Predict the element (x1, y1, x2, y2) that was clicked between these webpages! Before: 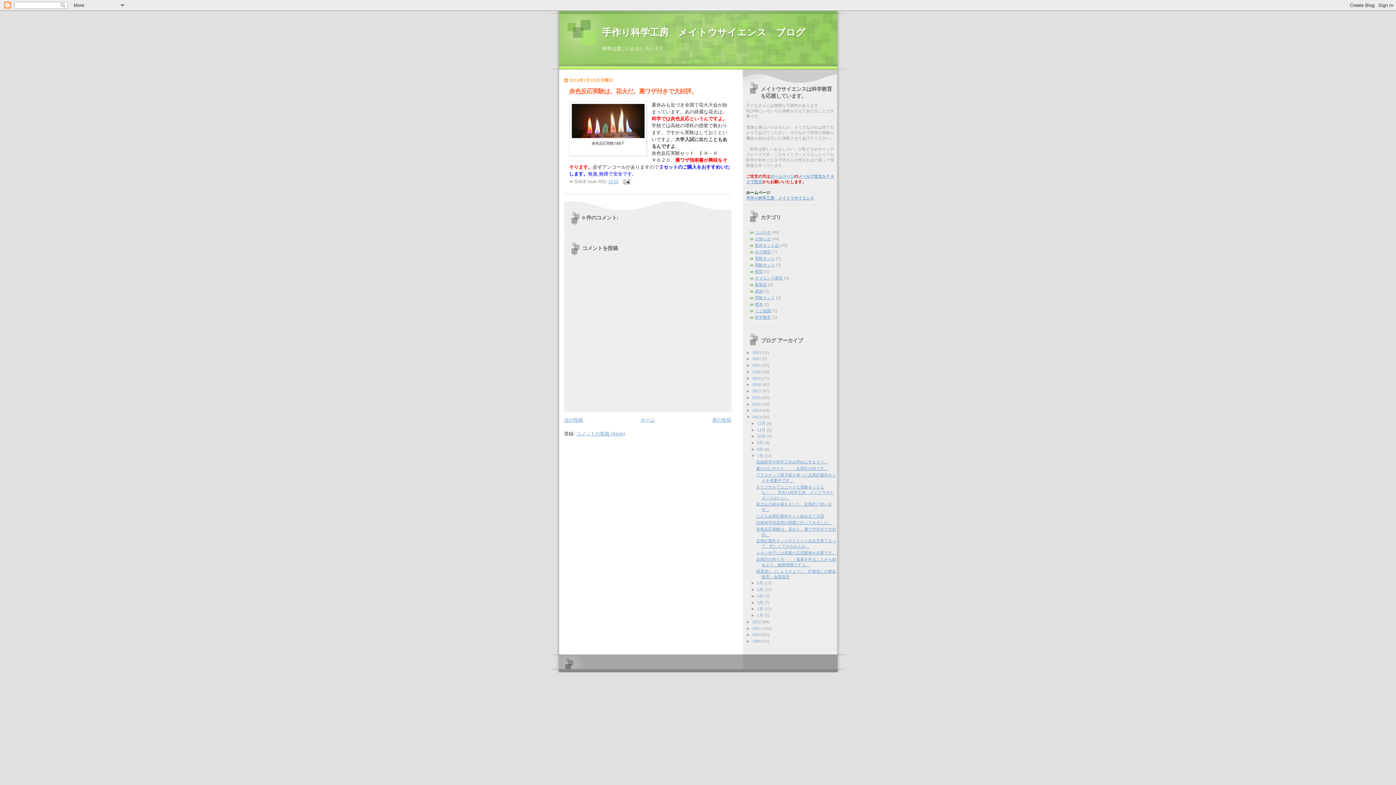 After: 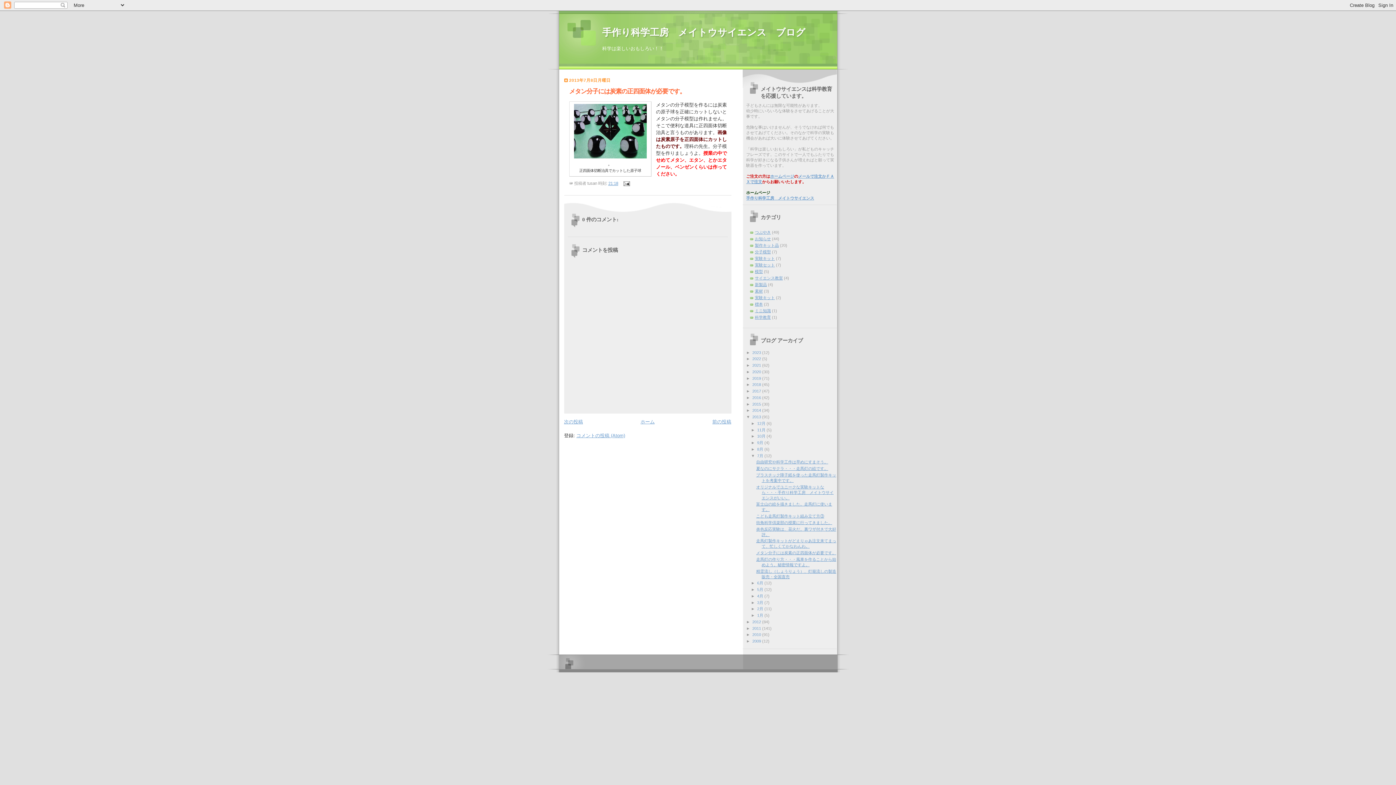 Action: bbox: (756, 550, 836, 555) label: メタン分子には炭素の正四面体が必要です。